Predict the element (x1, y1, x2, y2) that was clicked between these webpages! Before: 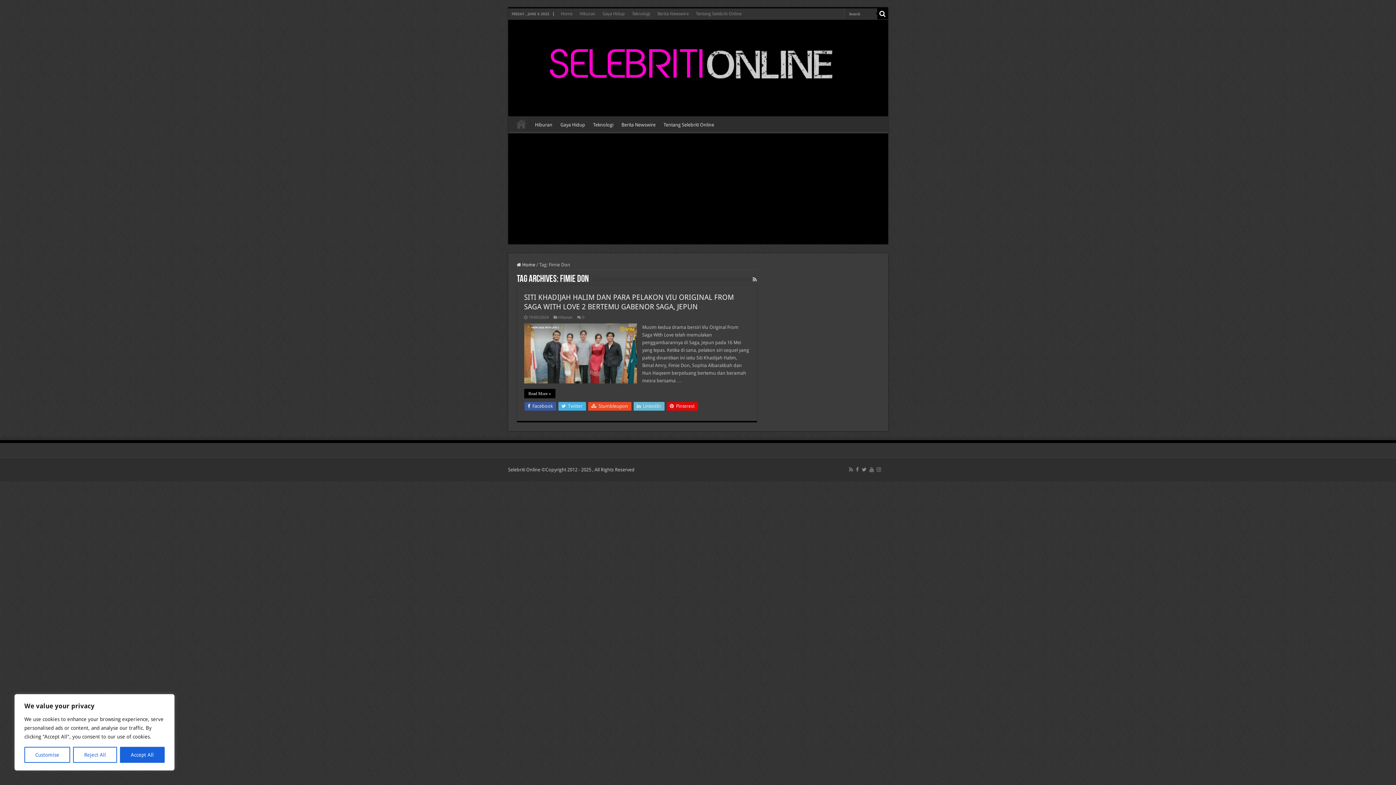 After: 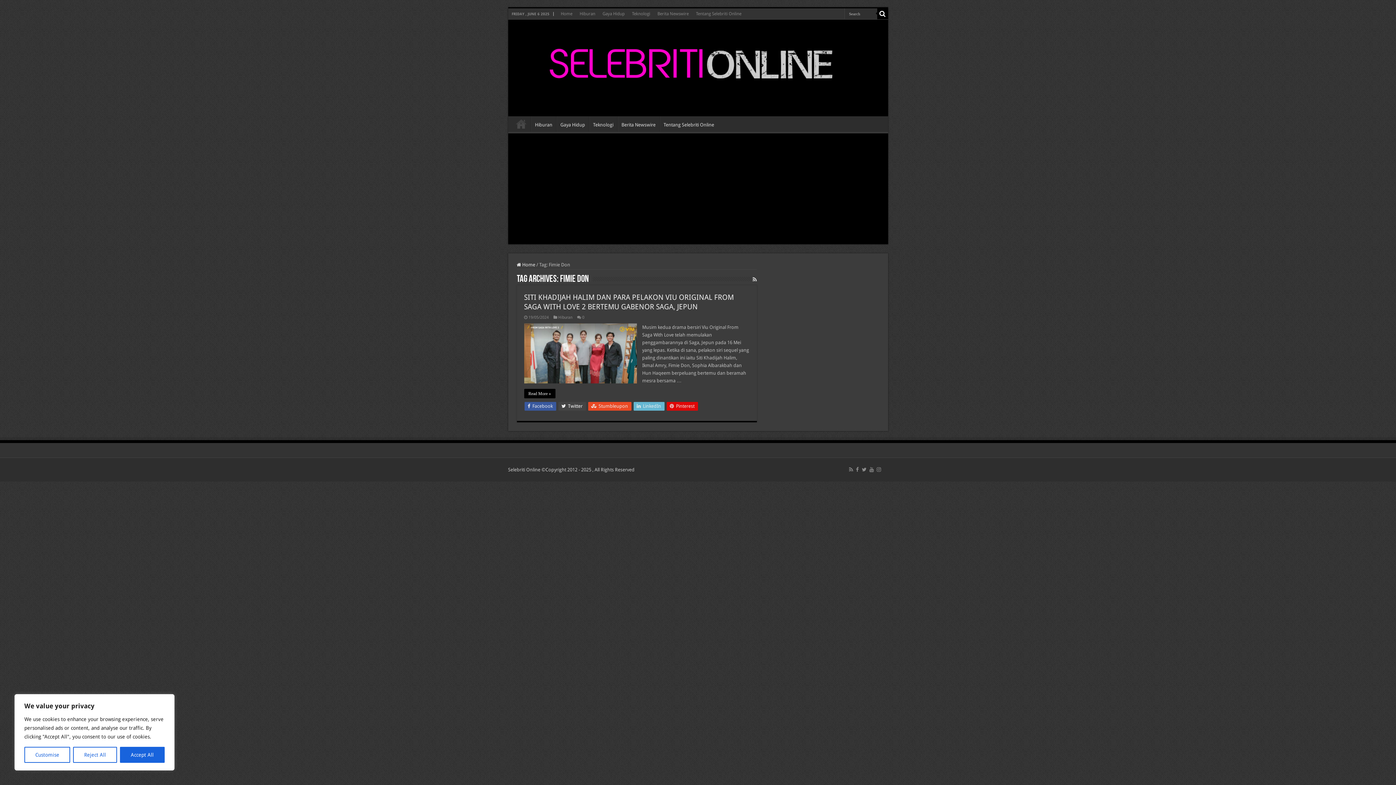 Action: label:  Twitter bbox: (558, 402, 586, 411)